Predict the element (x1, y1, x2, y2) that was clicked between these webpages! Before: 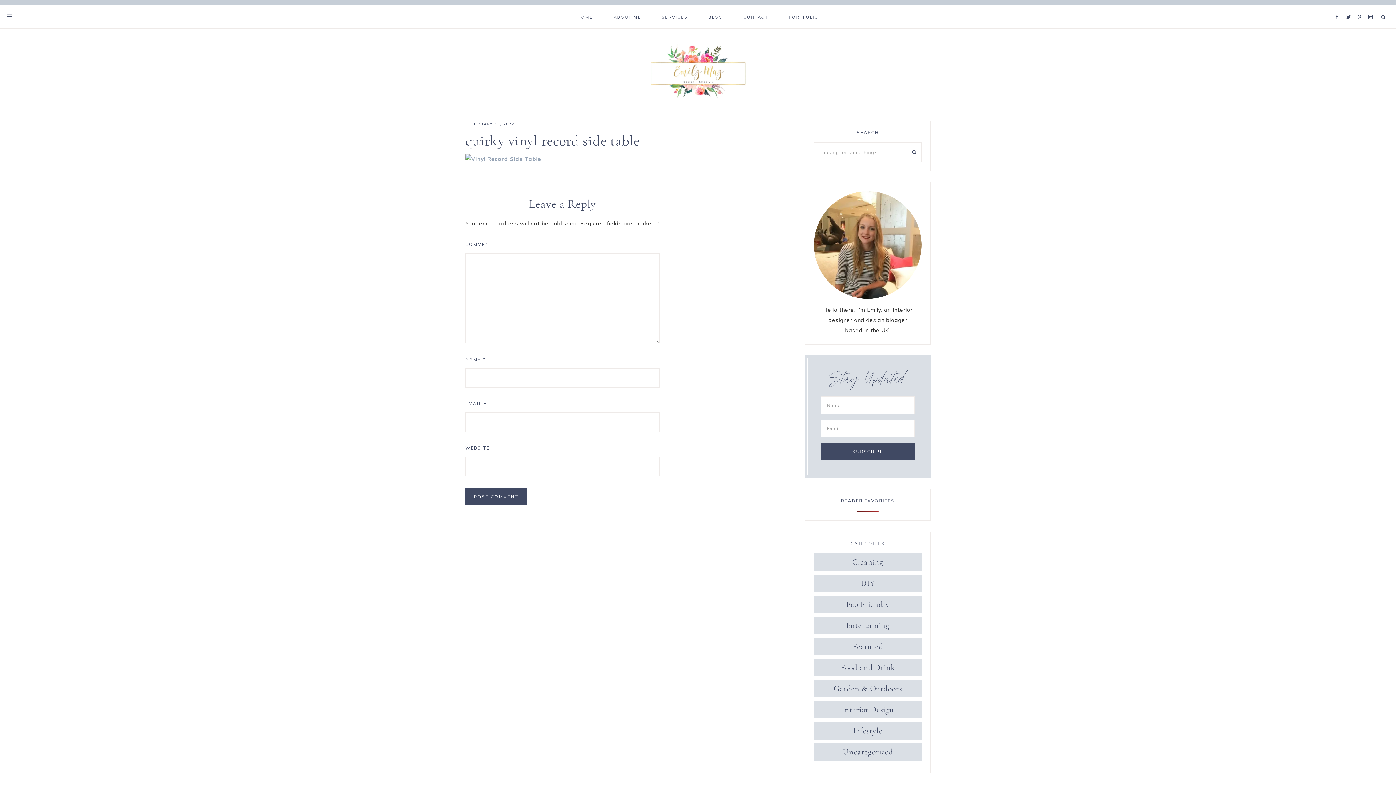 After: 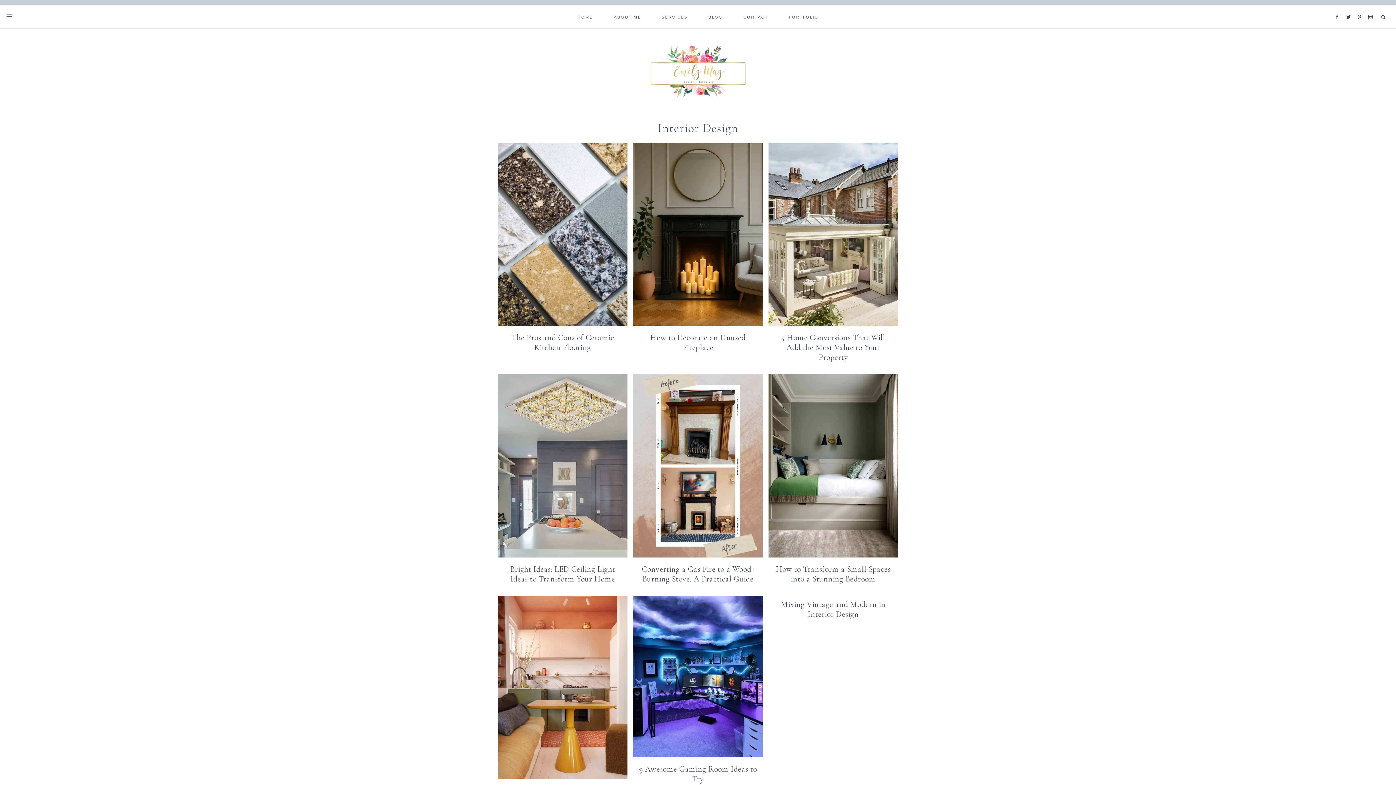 Action: bbox: (814, 701, 921, 718) label: Interior Design